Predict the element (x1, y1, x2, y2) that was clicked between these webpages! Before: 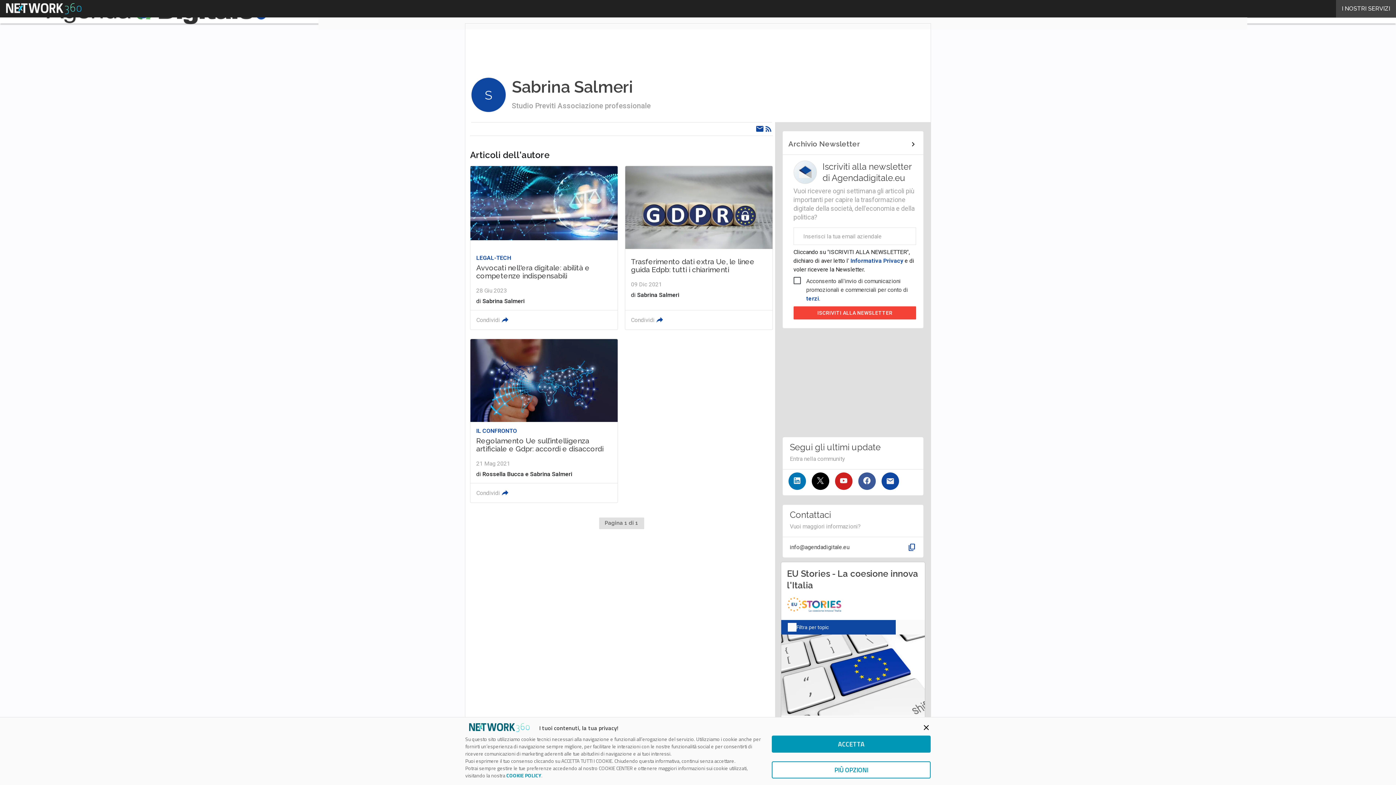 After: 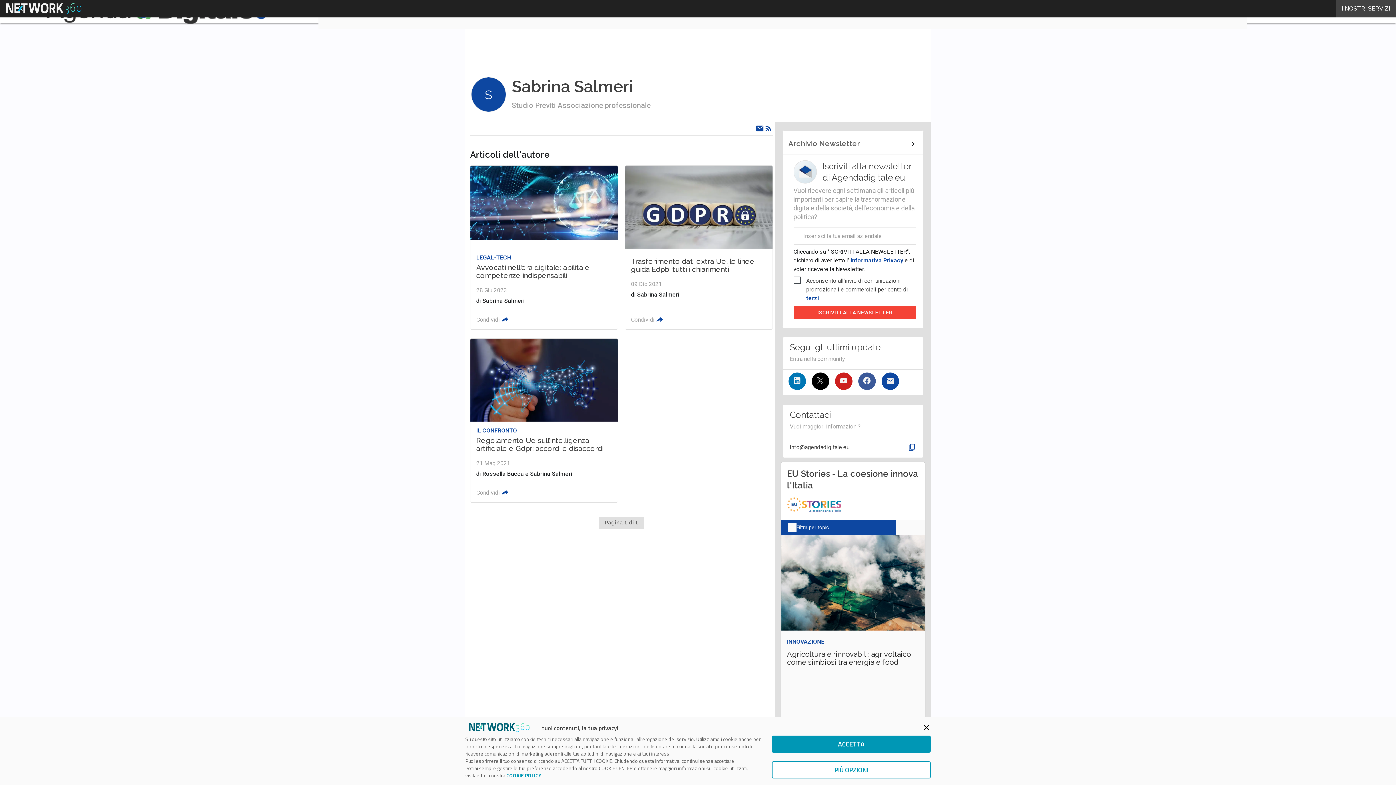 Action: bbox: (811, 472, 829, 490)